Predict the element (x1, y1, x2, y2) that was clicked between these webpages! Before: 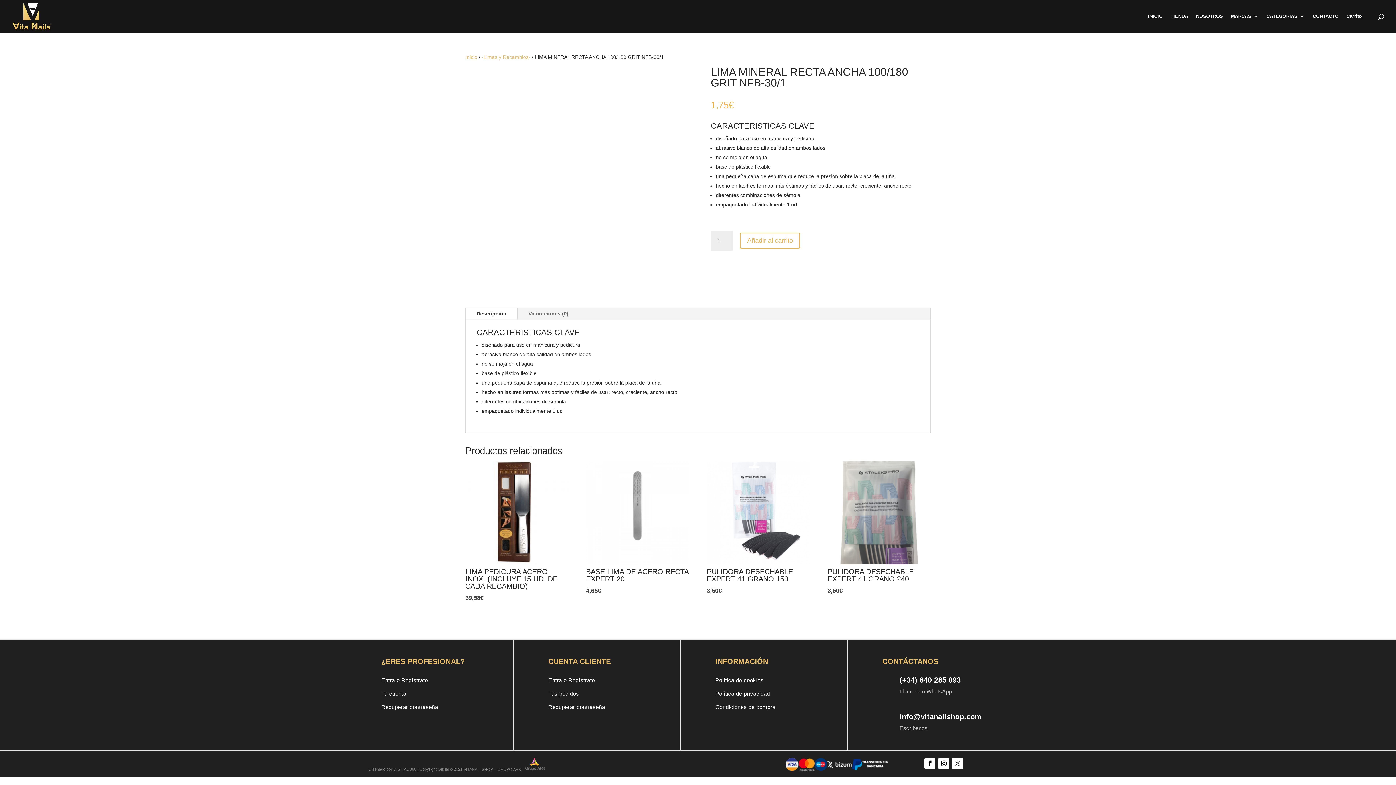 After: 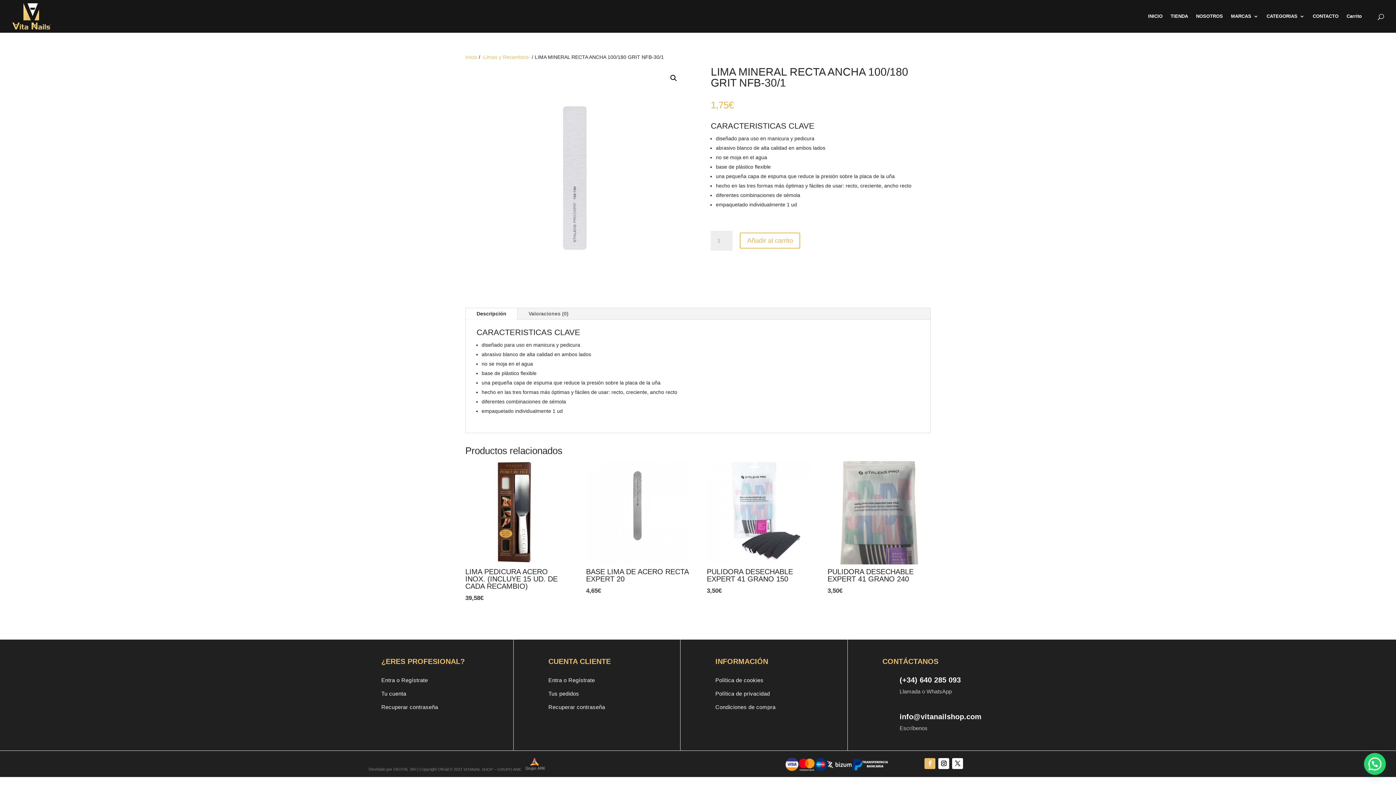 Action: bbox: (924, 758, 935, 769)